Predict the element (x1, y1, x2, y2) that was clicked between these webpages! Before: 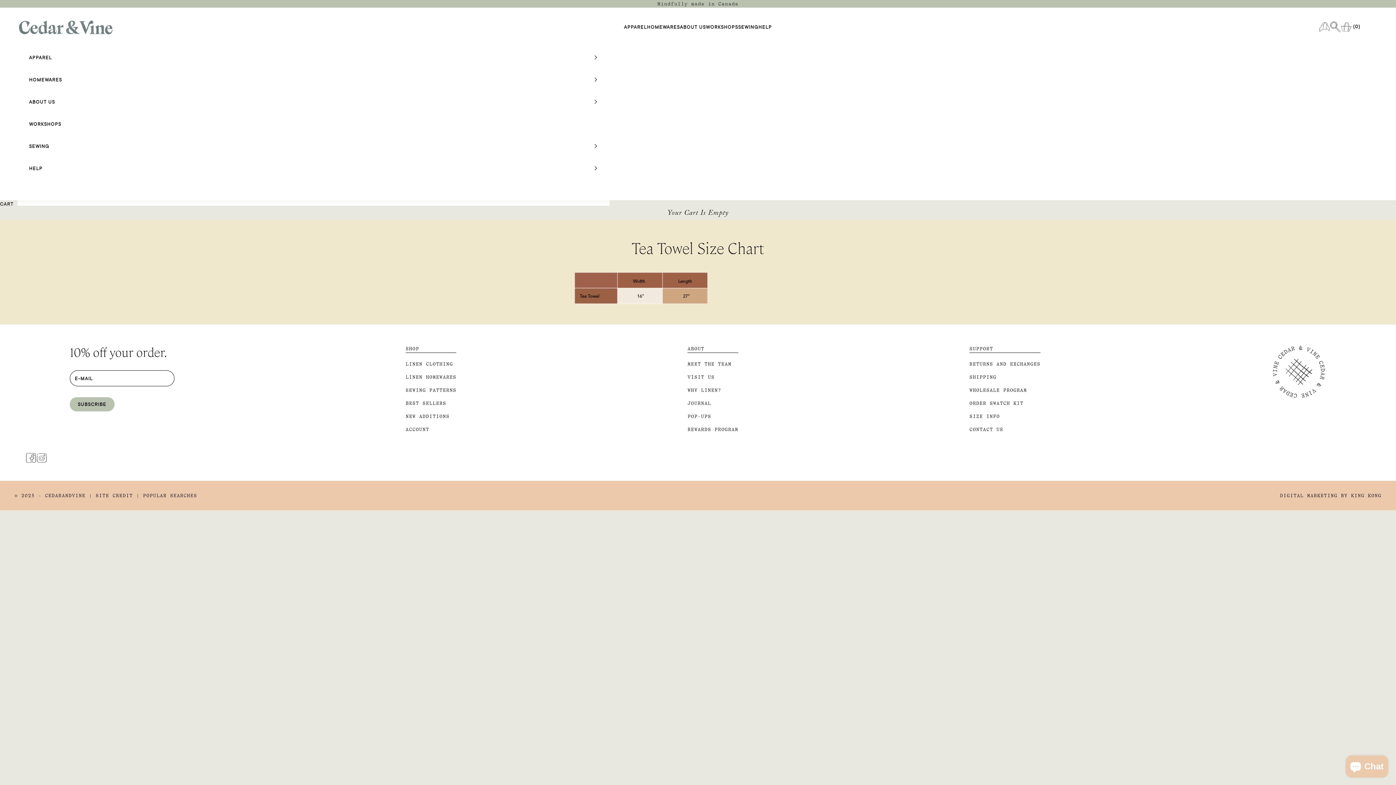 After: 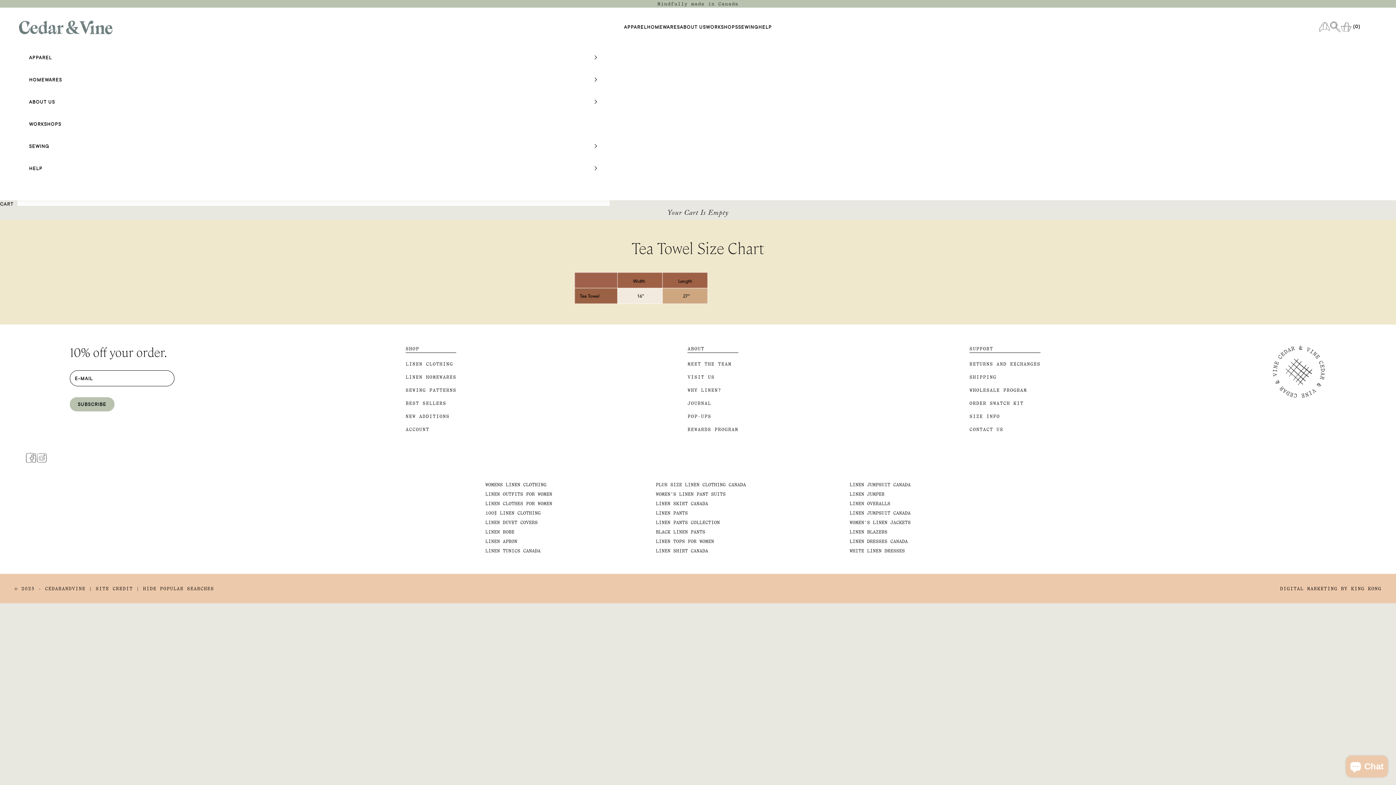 Action: label: POPULAR SEARCHES bbox: (143, 493, 197, 498)